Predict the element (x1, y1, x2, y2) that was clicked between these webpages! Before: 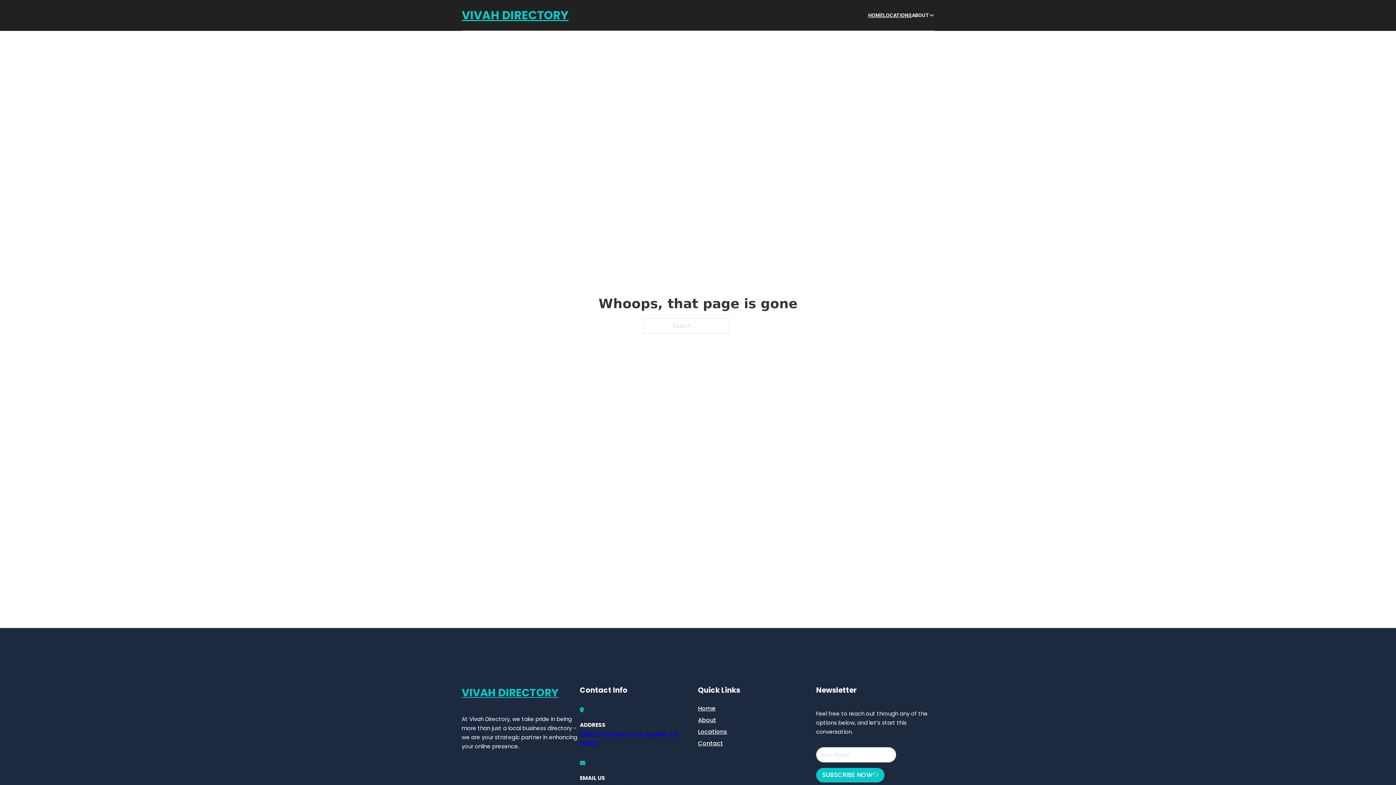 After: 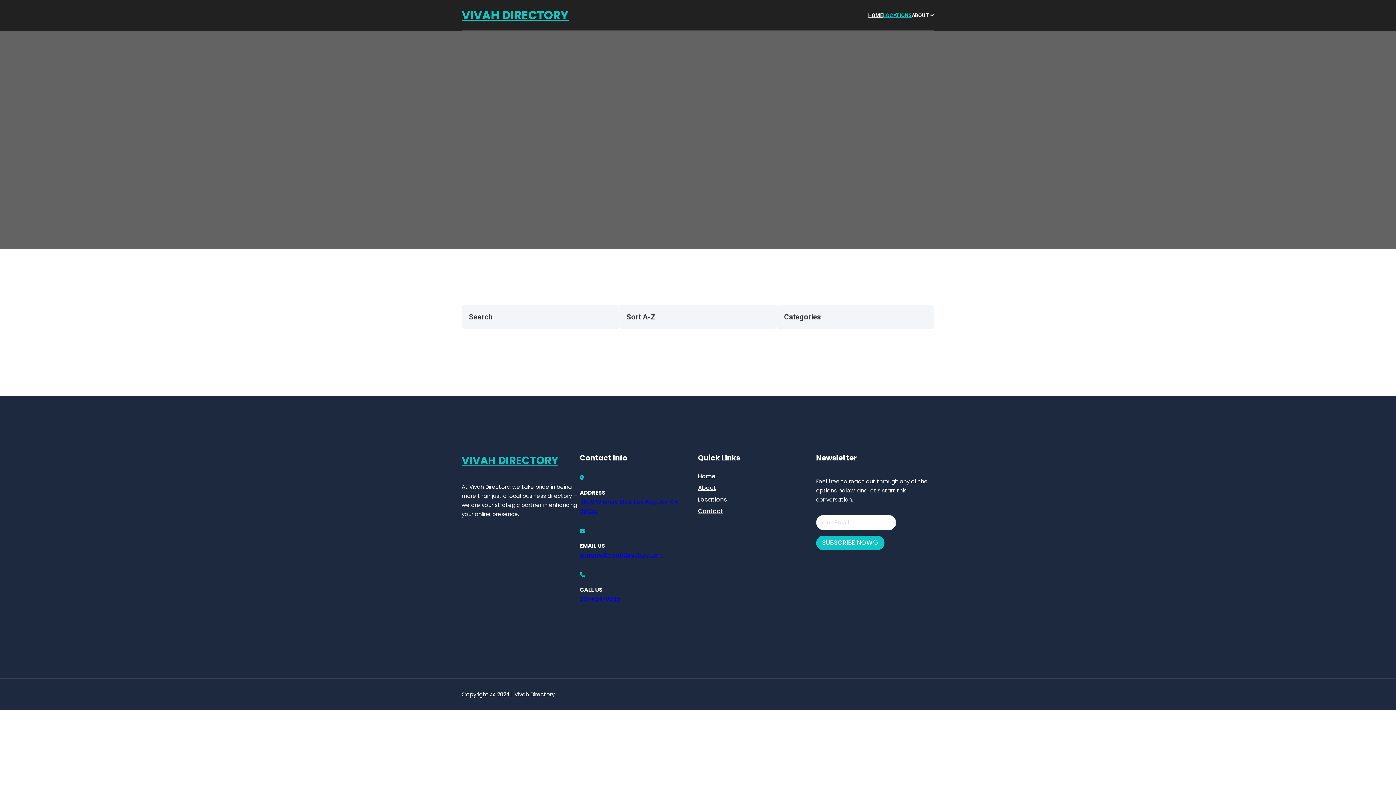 Action: bbox: (698, 727, 727, 736) label: Locations